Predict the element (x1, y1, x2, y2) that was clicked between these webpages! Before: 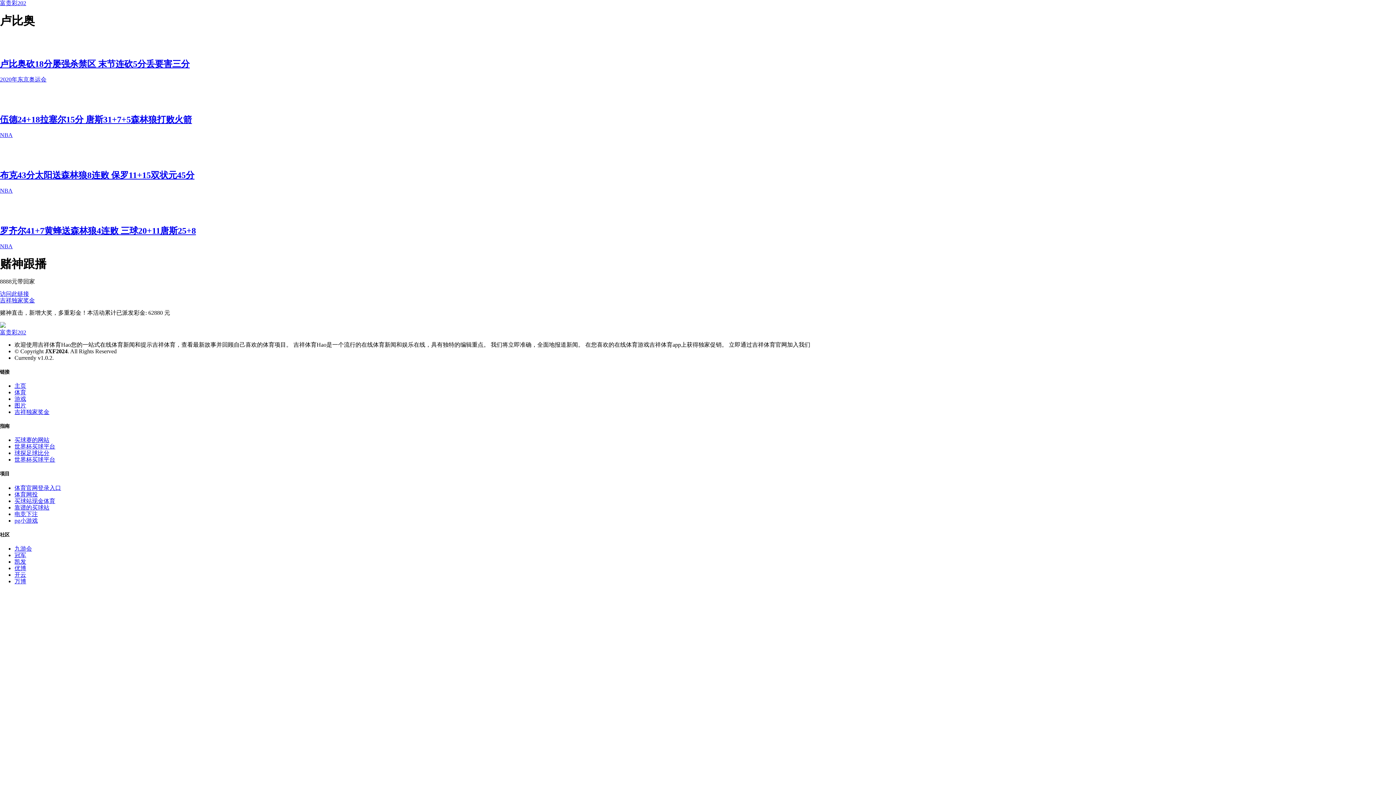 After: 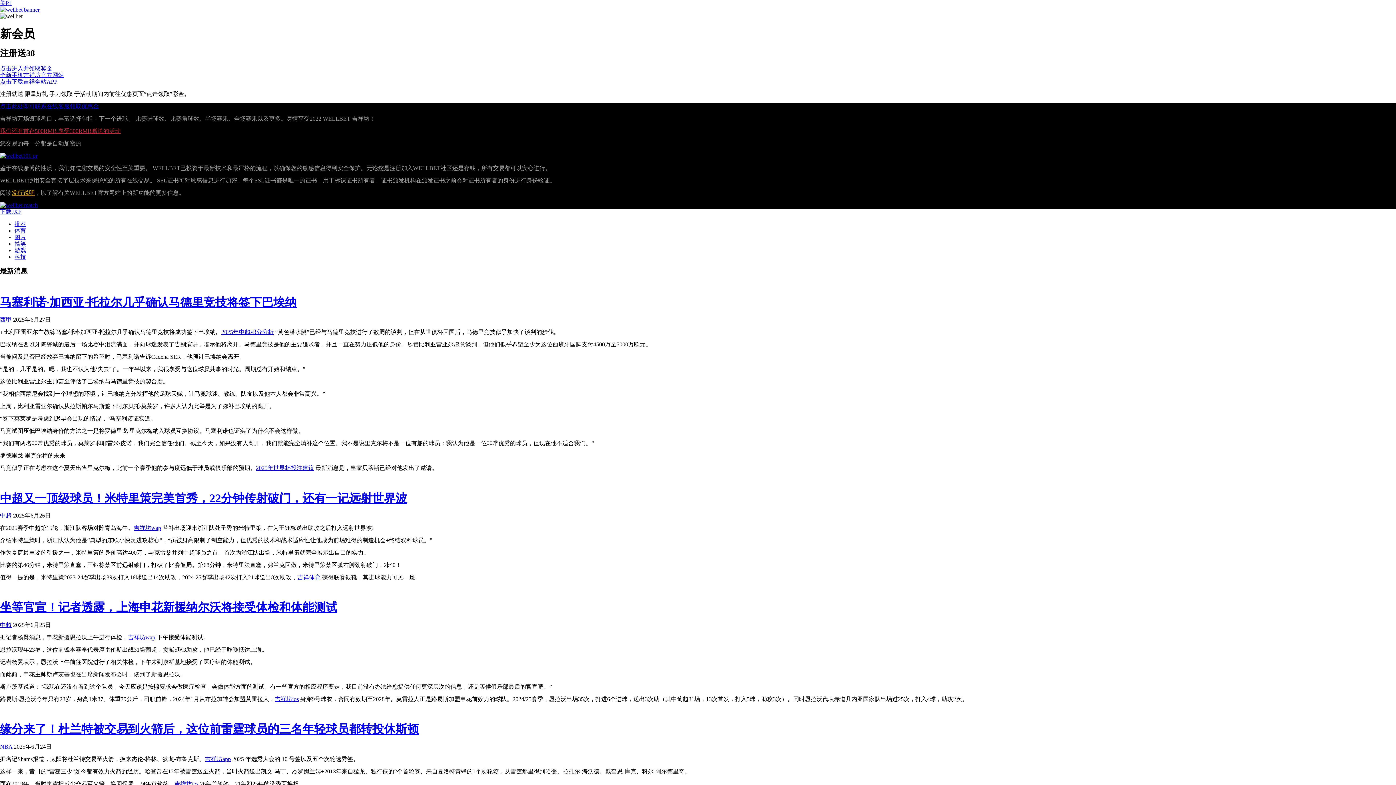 Action: label: 万博 bbox: (14, 578, 26, 584)